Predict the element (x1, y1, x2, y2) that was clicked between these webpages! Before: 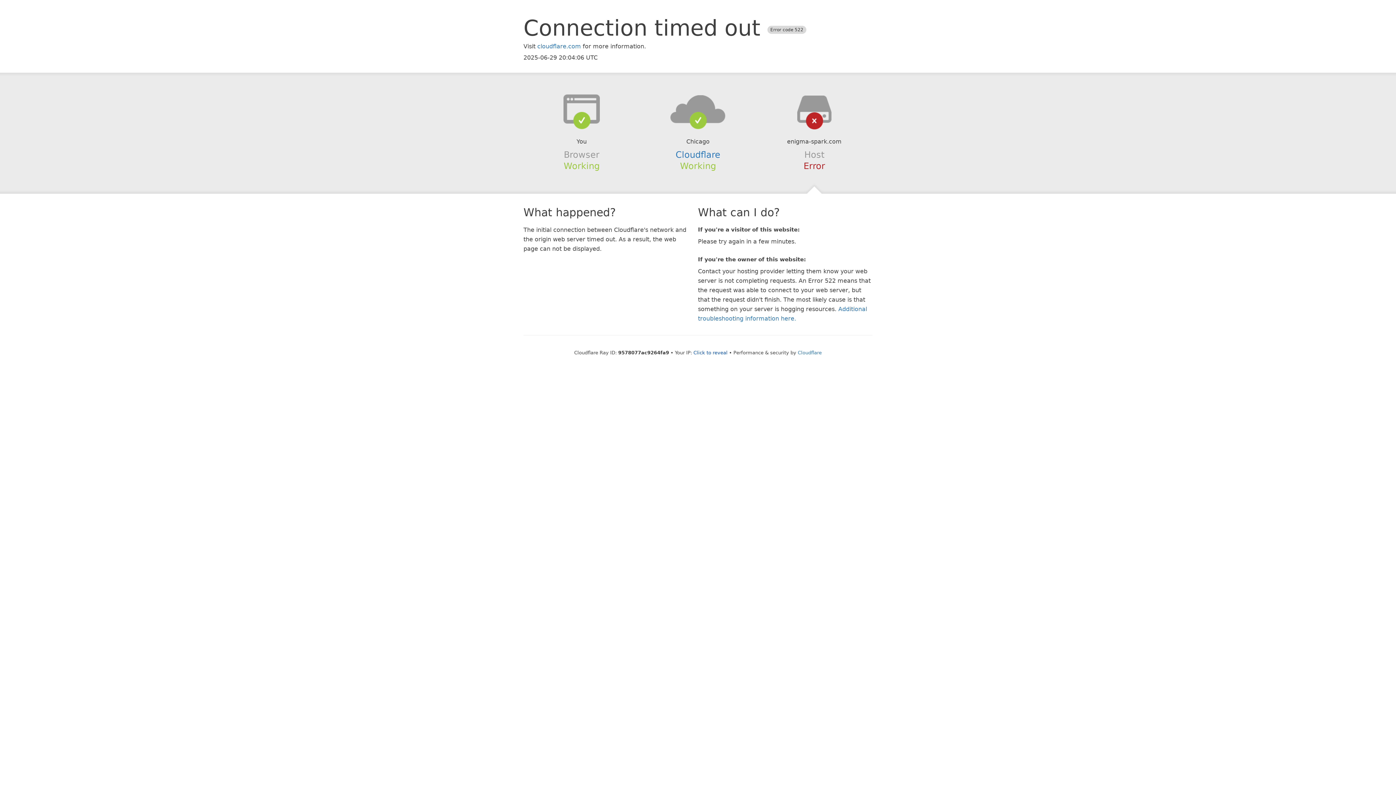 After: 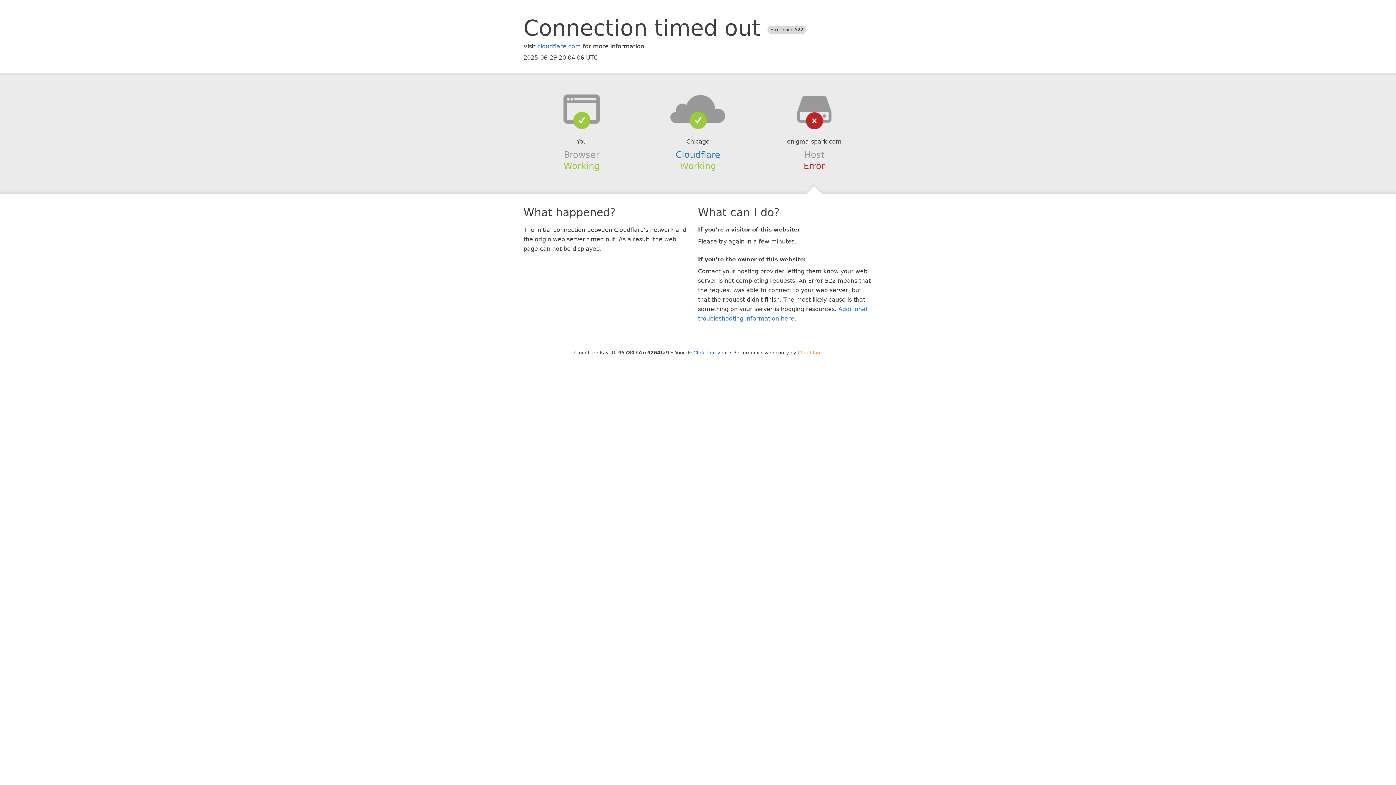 Action: label: Cloudflare bbox: (798, 350, 822, 355)